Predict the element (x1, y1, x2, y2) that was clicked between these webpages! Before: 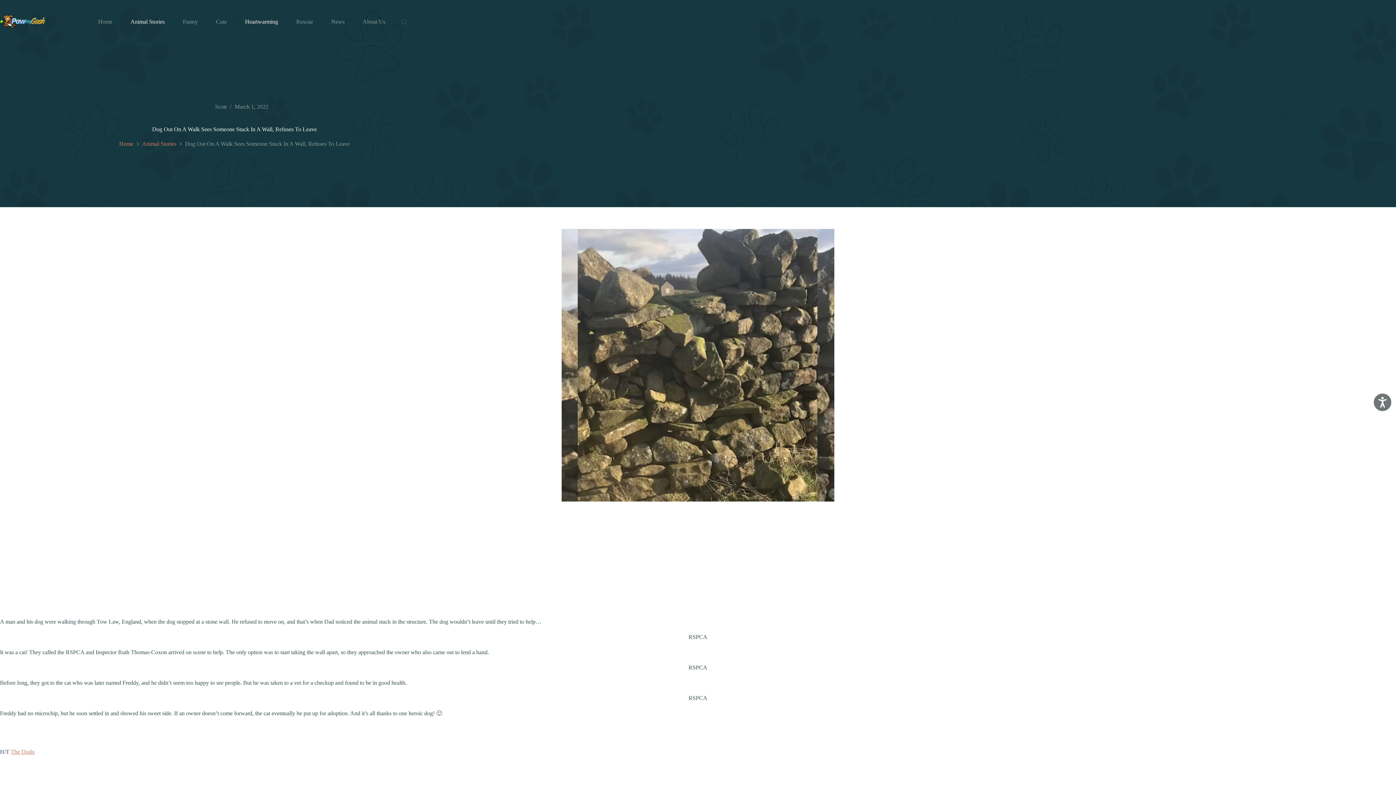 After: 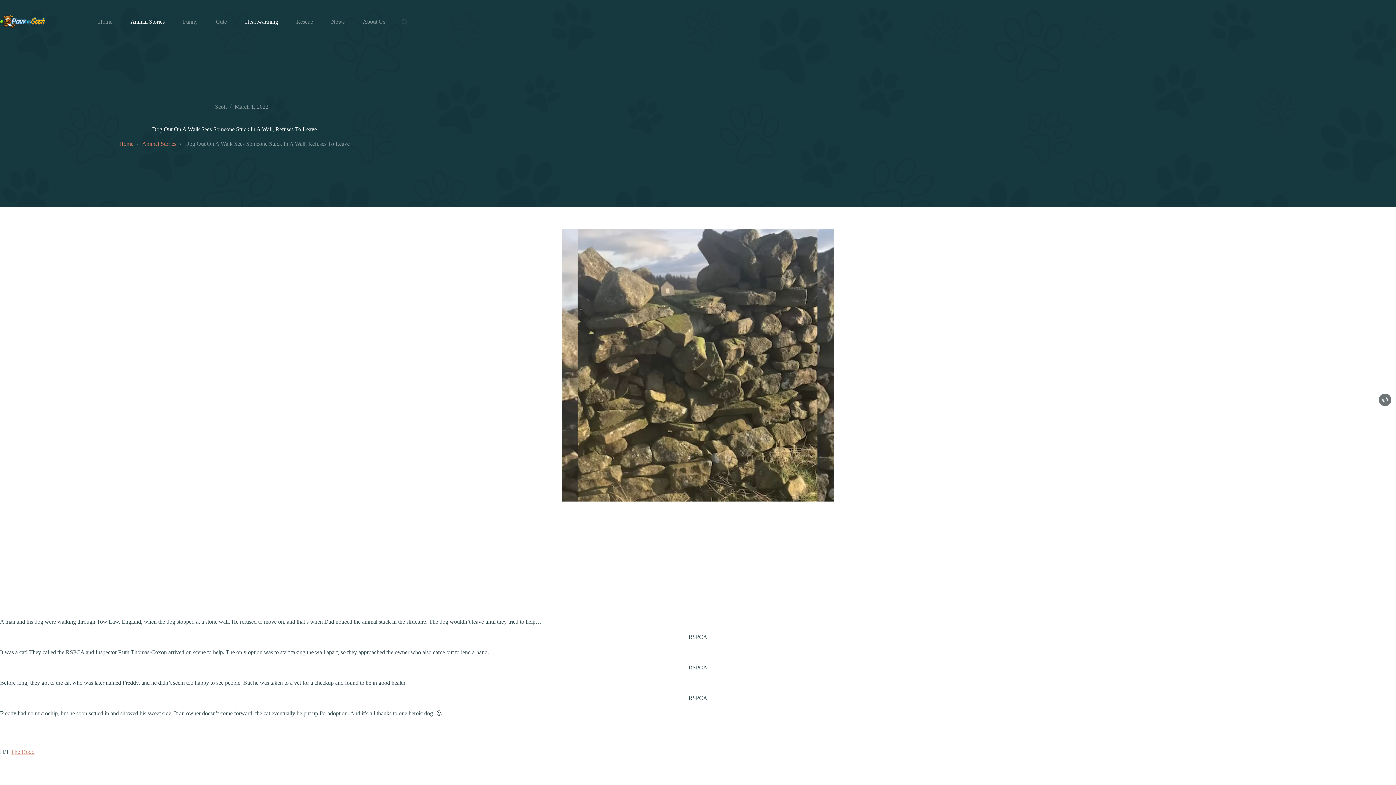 Action: label: Accessibility bbox: (1373, 392, 1392, 412)